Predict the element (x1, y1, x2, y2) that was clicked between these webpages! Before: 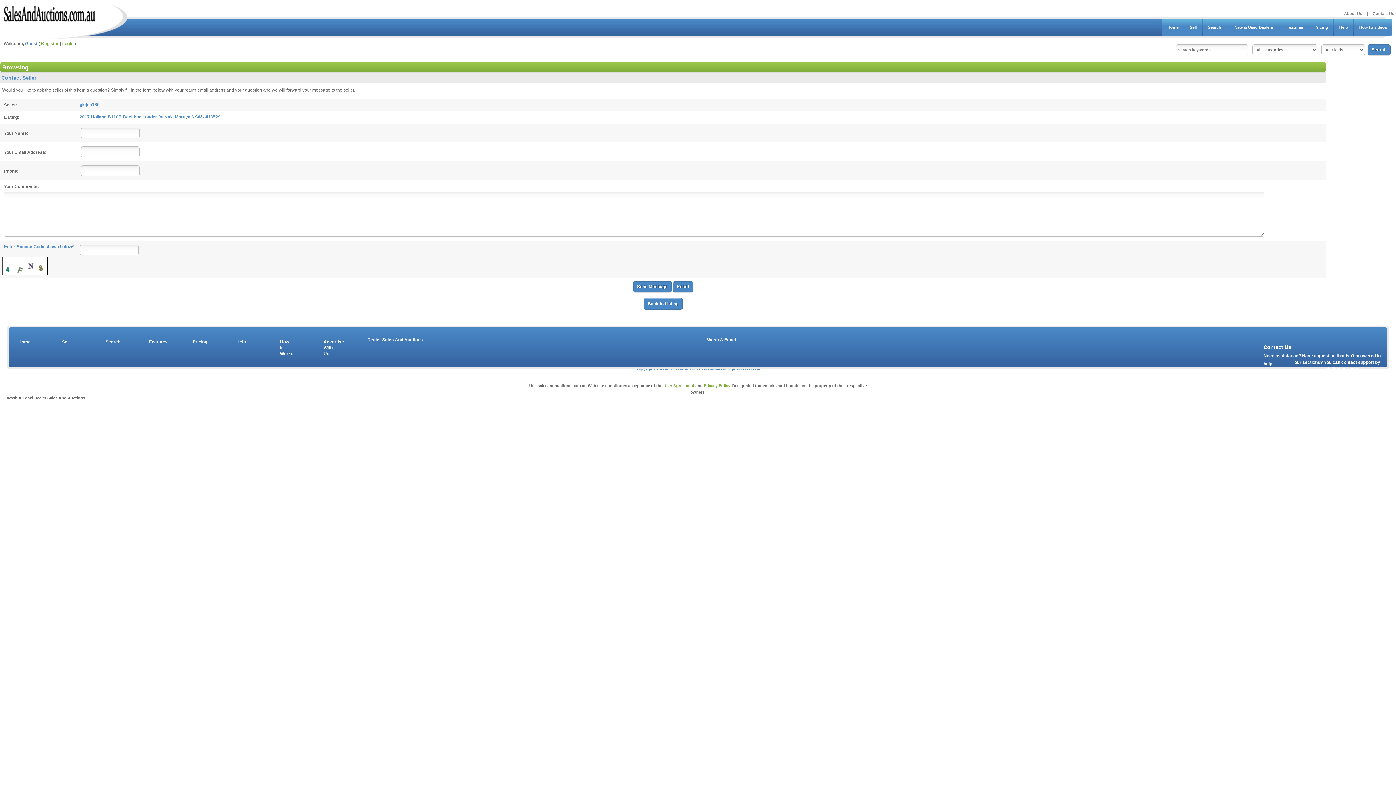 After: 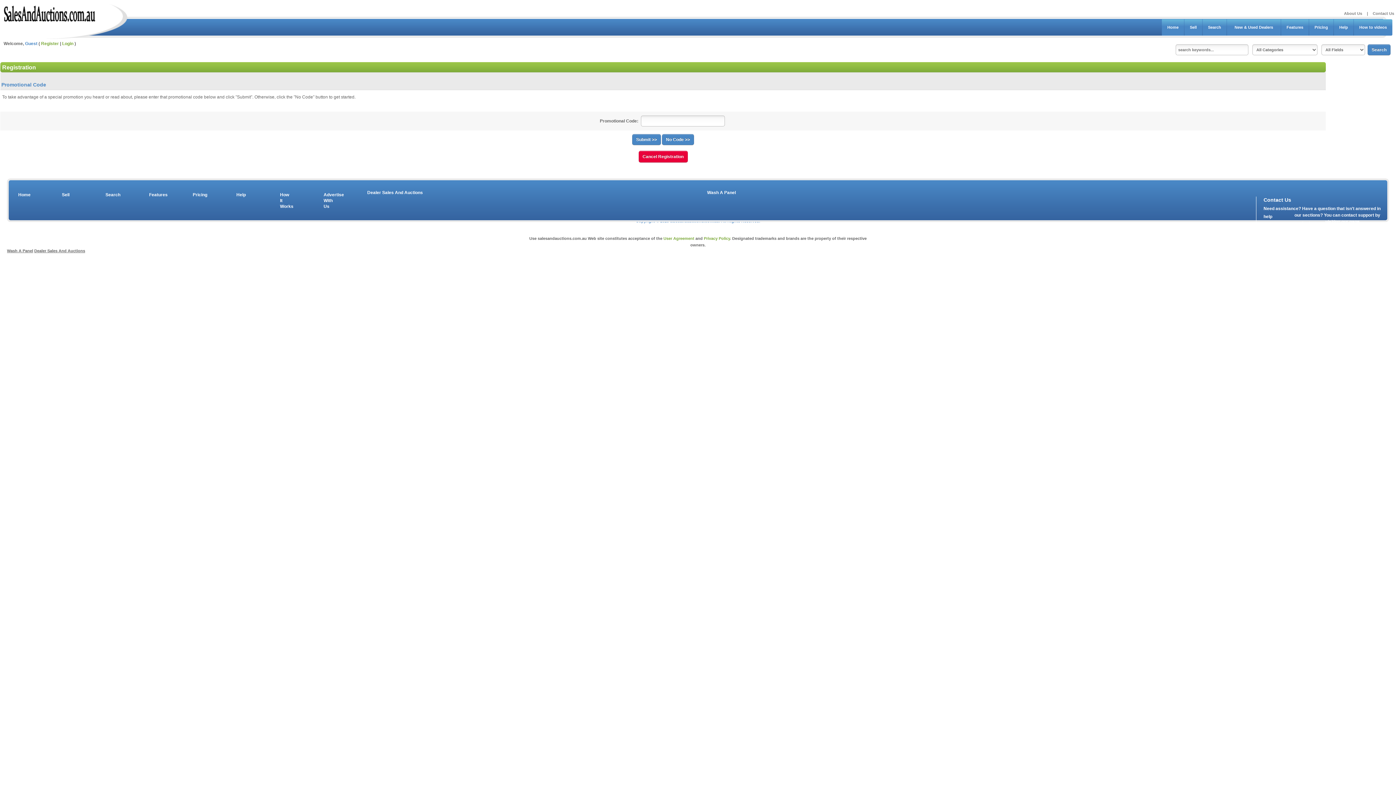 Action: label: Register bbox: (41, 41, 58, 46)